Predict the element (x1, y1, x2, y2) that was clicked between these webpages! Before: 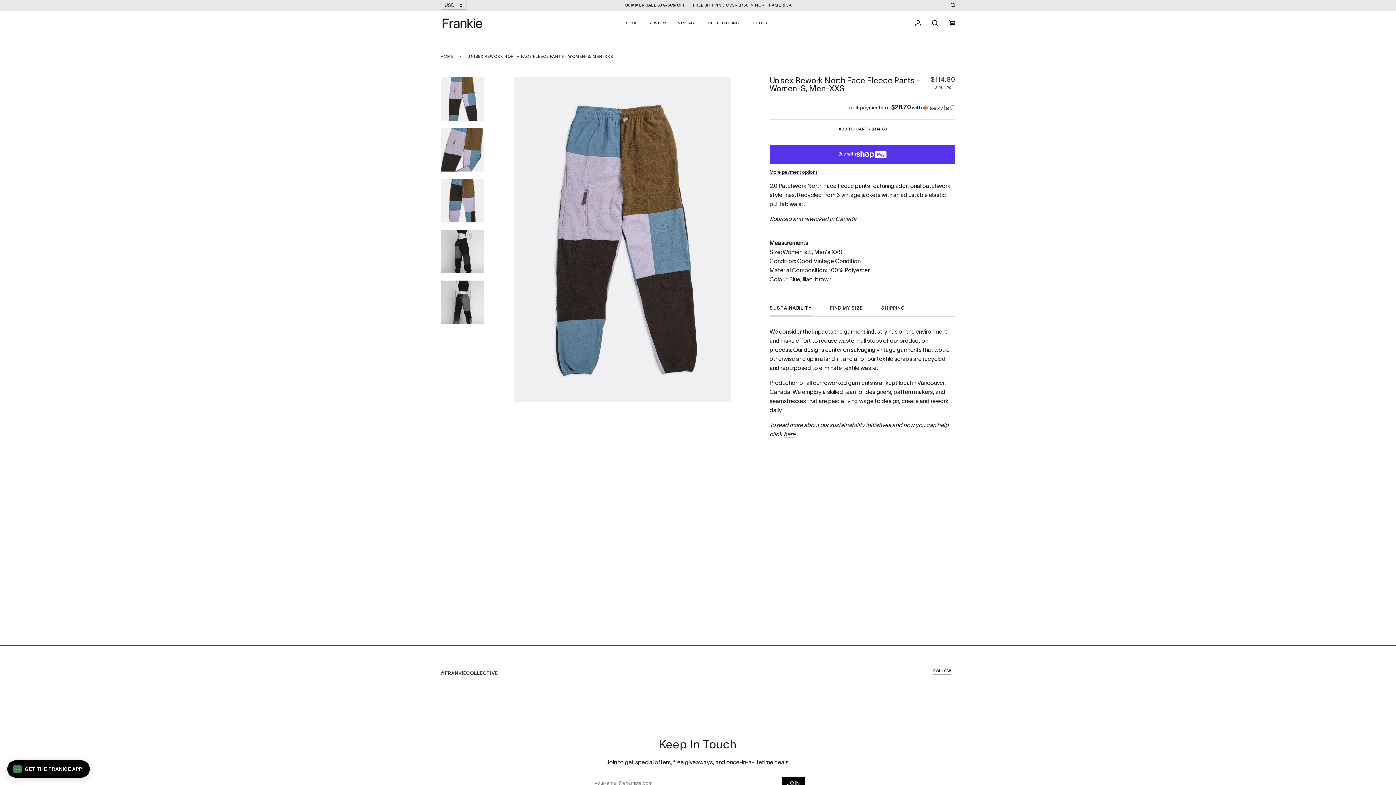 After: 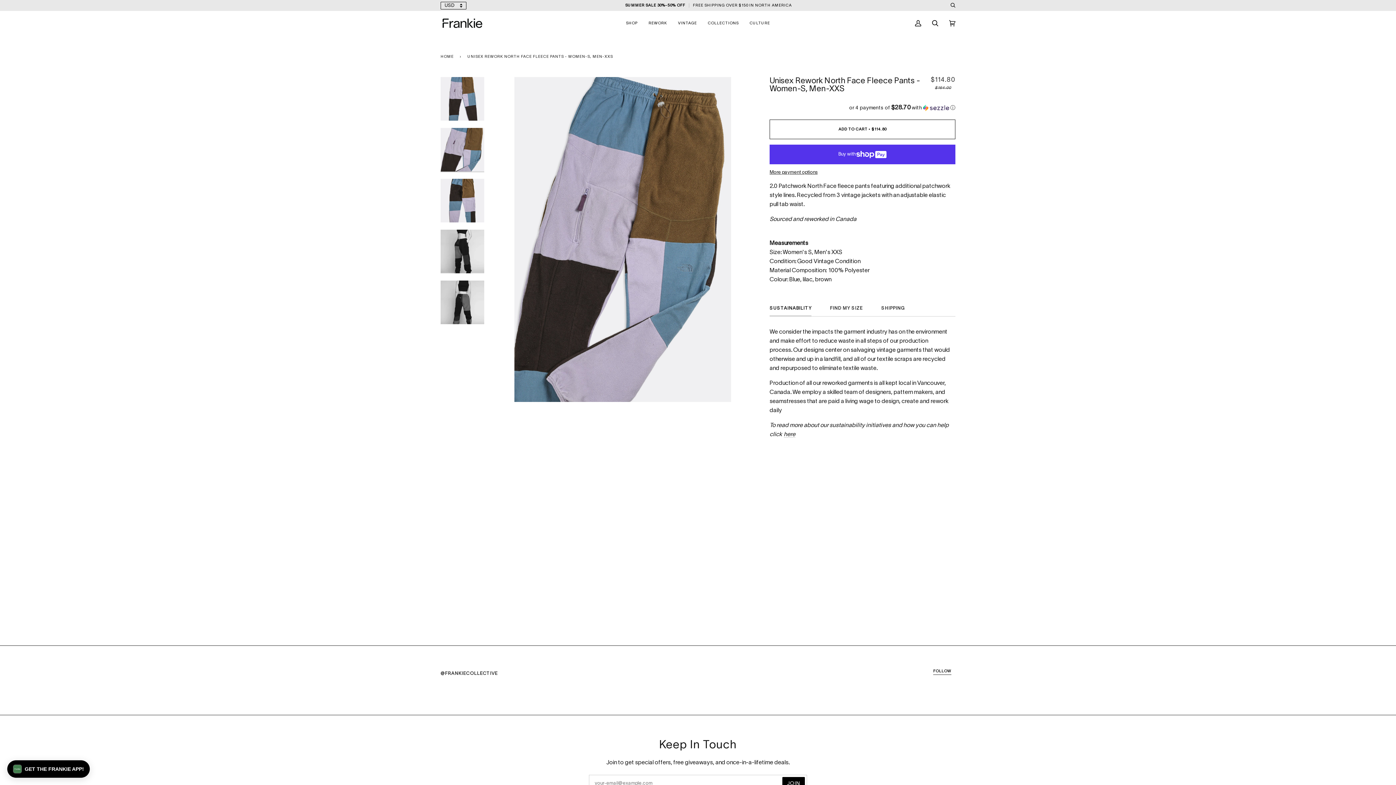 Action: bbox: (440, 128, 484, 171)